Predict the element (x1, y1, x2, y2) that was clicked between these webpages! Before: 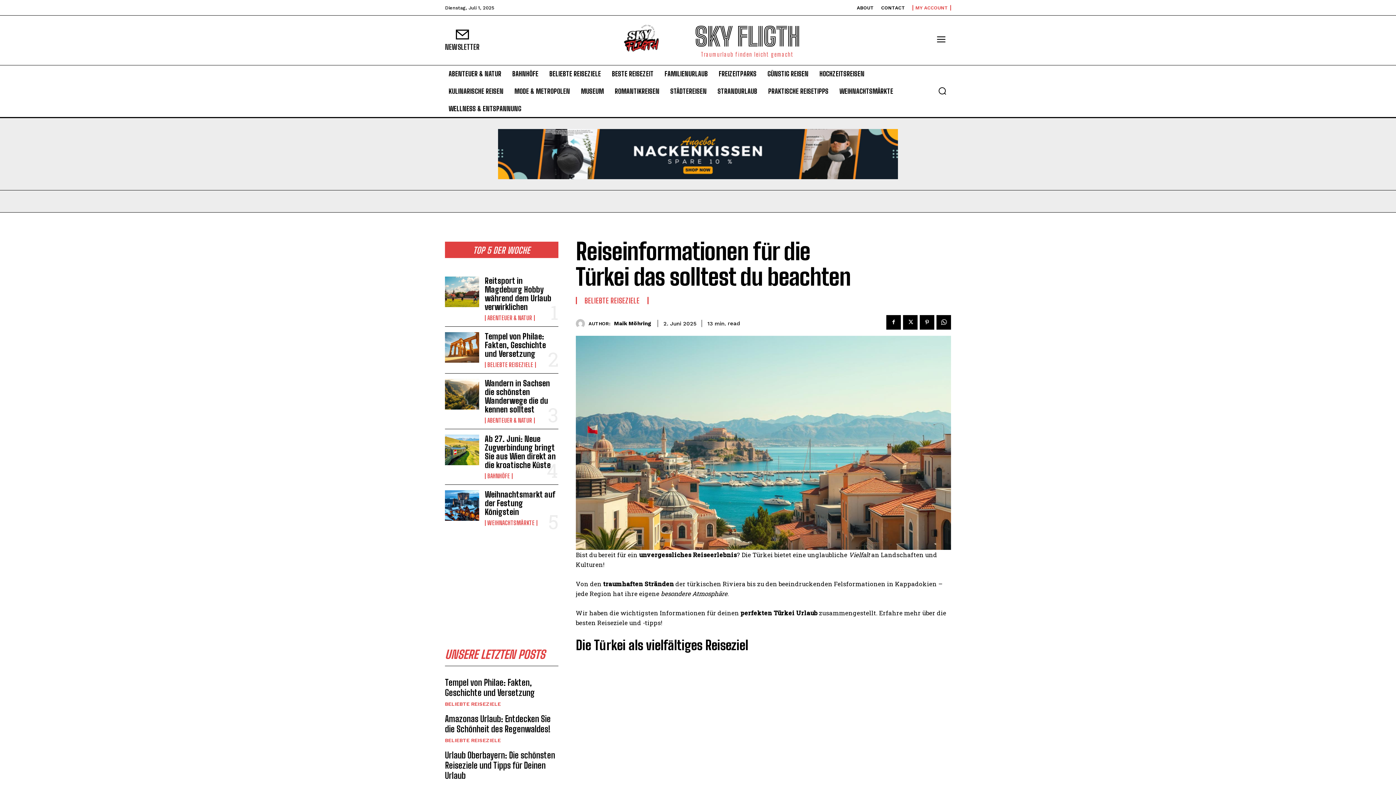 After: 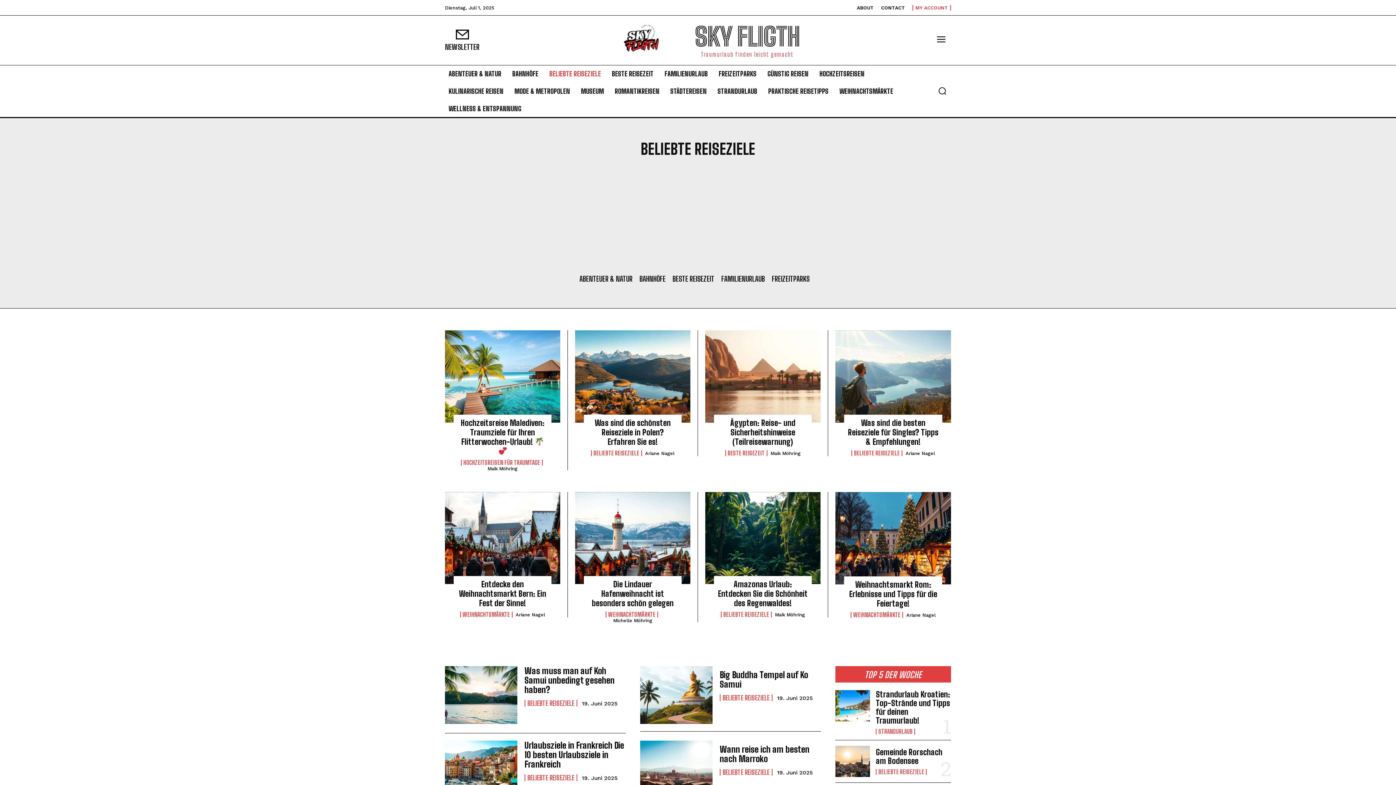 Action: bbox: (584, 296, 639, 304) label: BELIEBTE REISEZIELE